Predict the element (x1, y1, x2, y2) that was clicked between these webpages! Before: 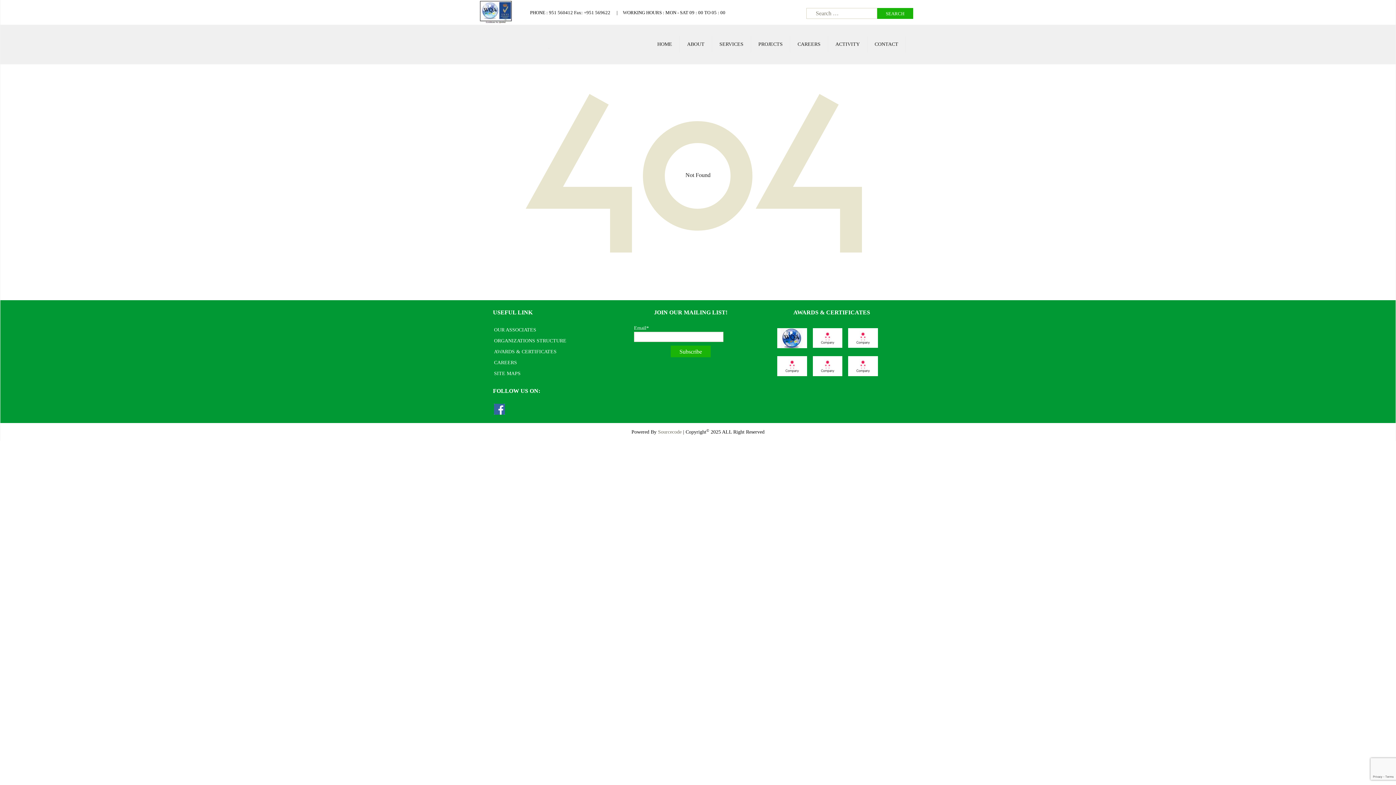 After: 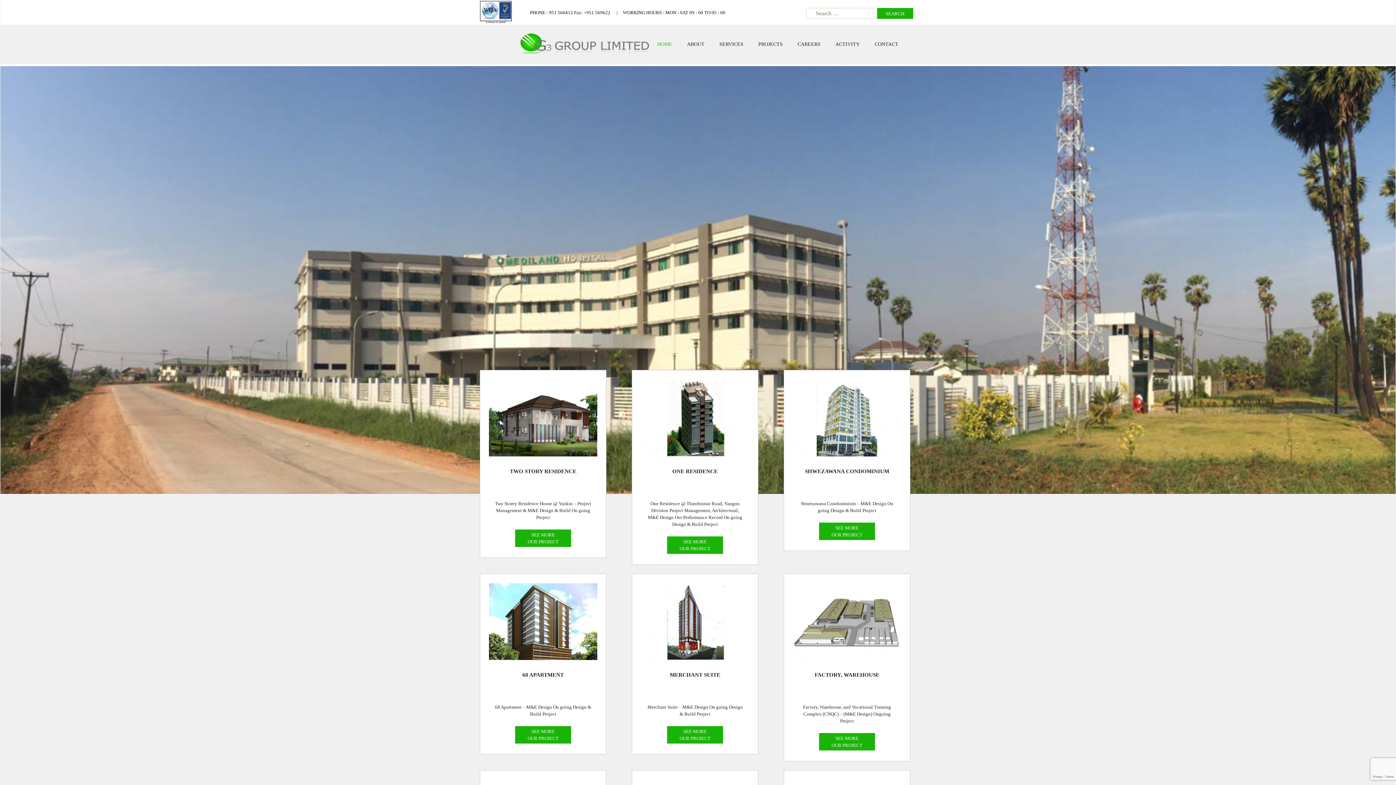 Action: bbox: (650, 35, 680, 52) label: HOME